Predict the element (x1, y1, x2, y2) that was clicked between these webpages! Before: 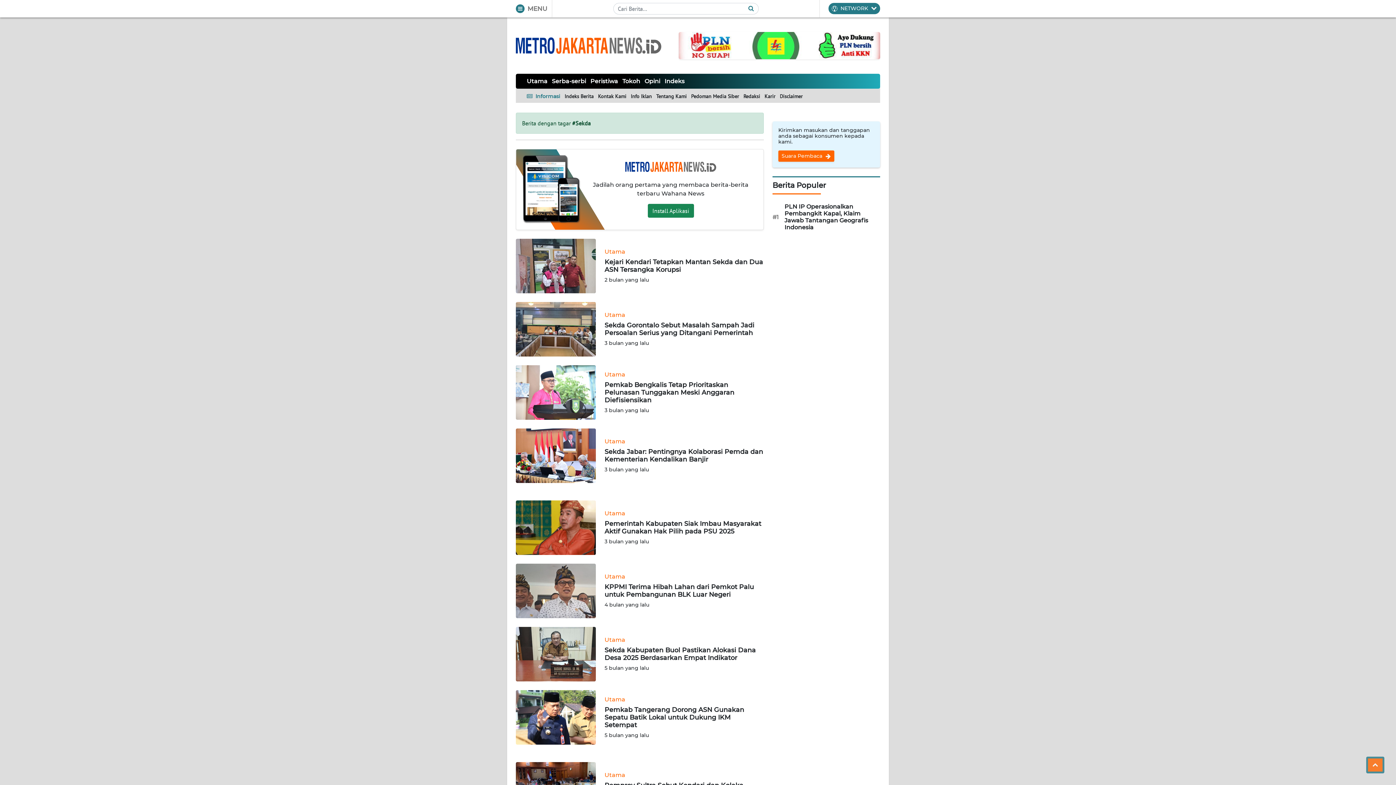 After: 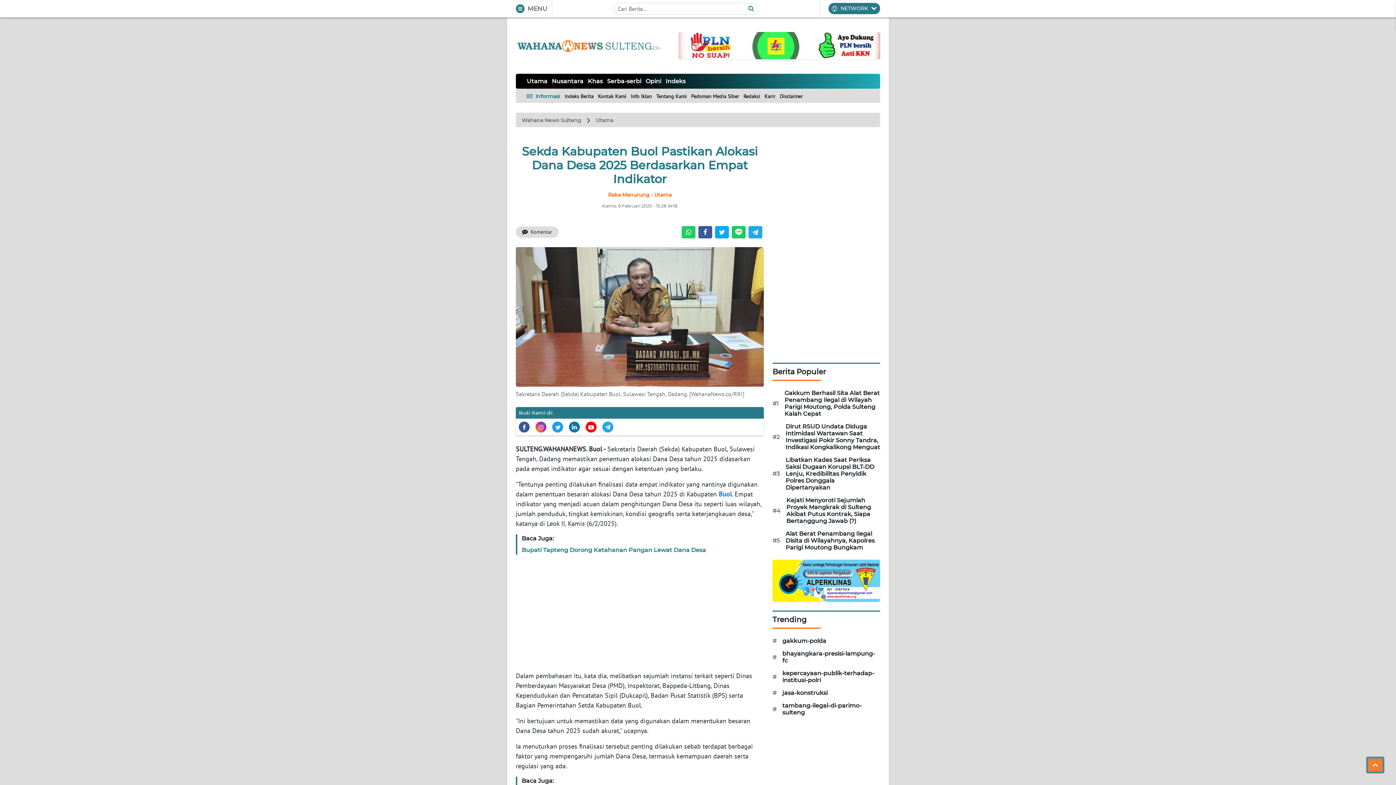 Action: bbox: (516, 627, 764, 681) label: Utama
Sekda Kabupaten Buol Pastikan Alokasi Dana Desa 2025 Berdasarkan Empat Indikator

5 bulan yang lalu